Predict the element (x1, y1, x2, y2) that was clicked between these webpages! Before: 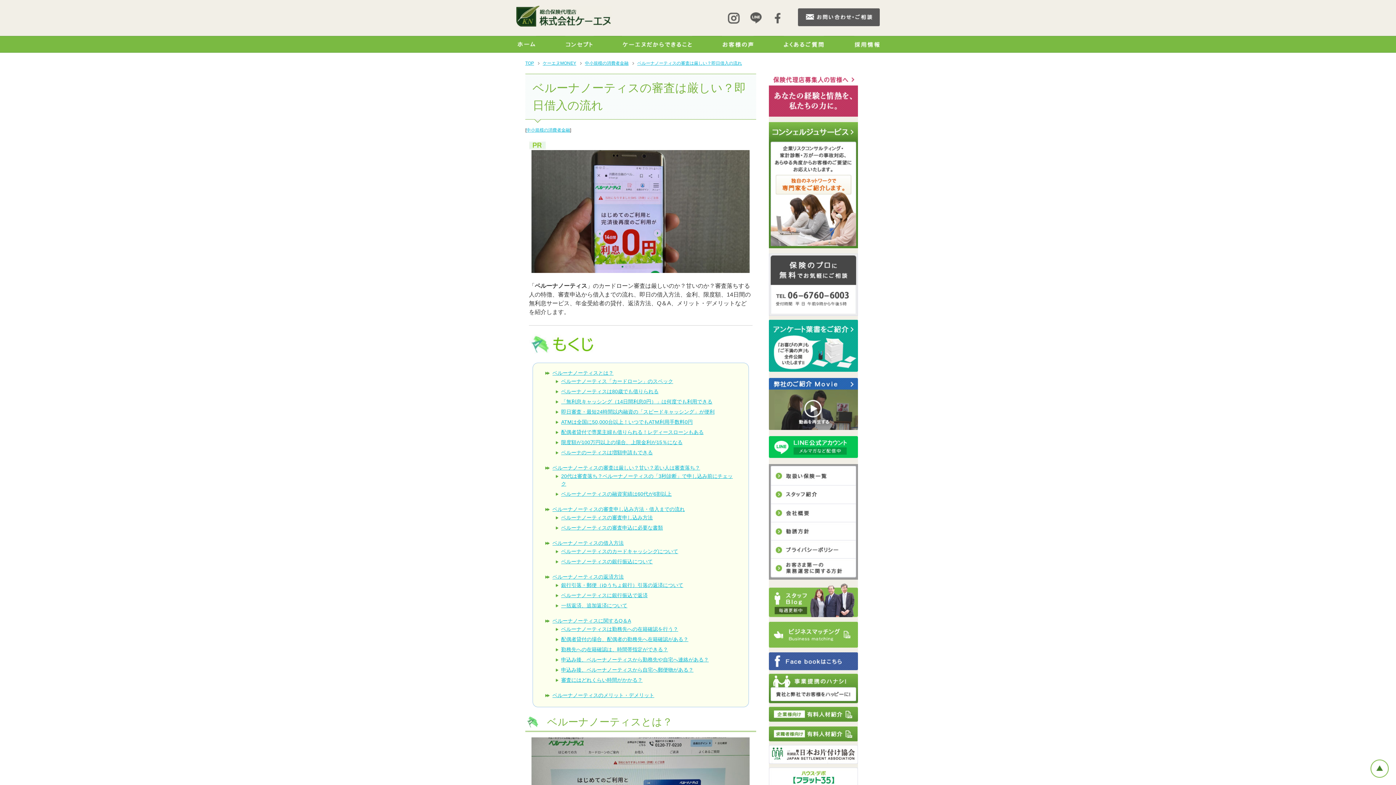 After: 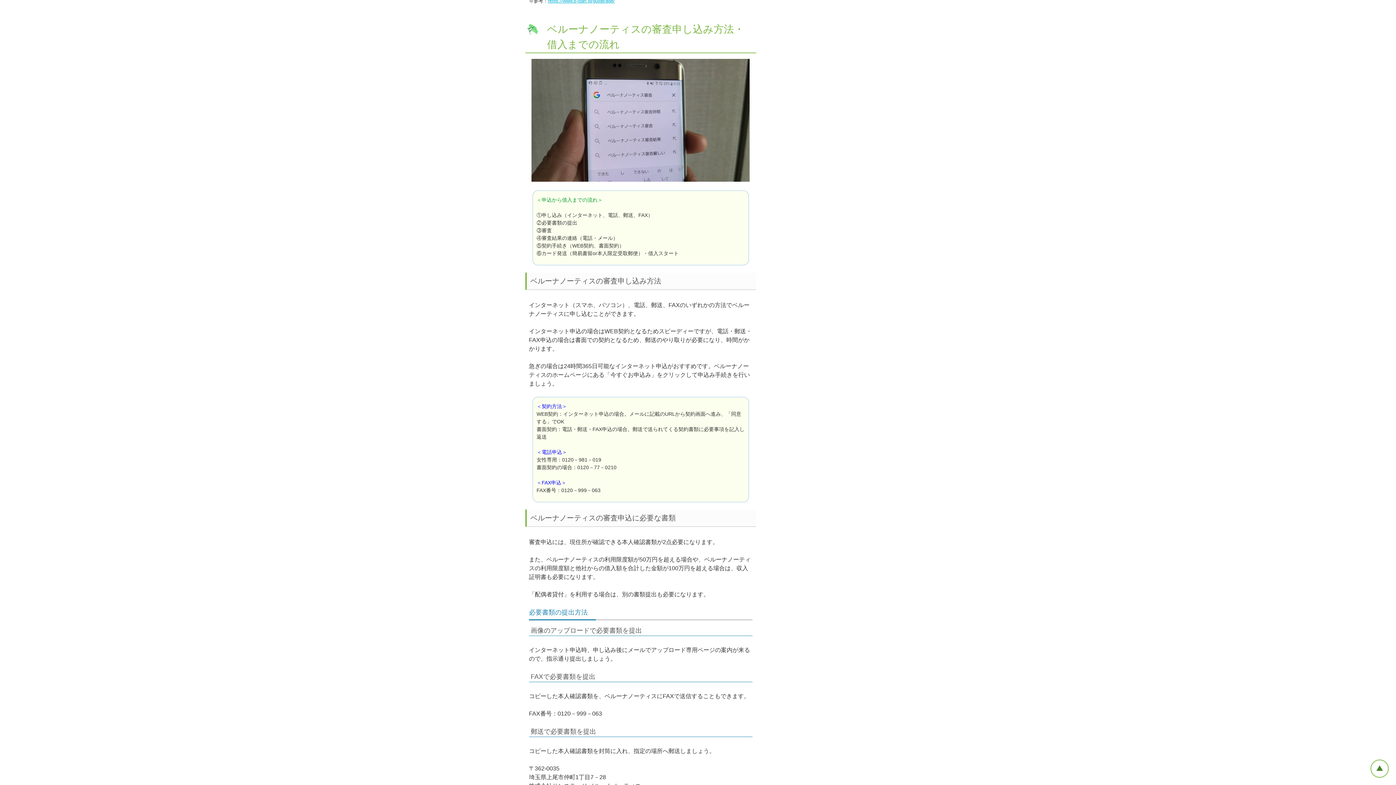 Action: bbox: (545, 505, 740, 513) label: ベルーナノーティスの審査申し込み方法・借入までの流れ